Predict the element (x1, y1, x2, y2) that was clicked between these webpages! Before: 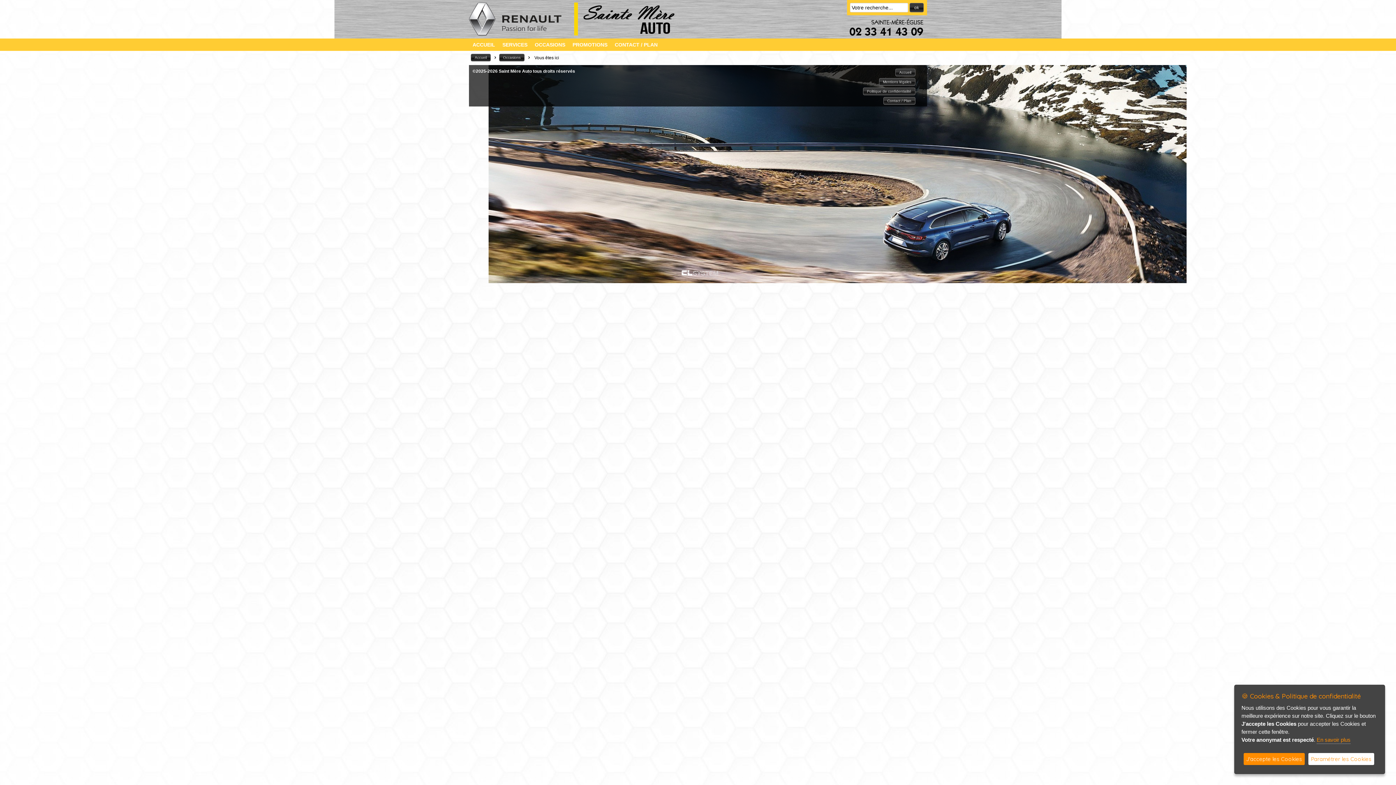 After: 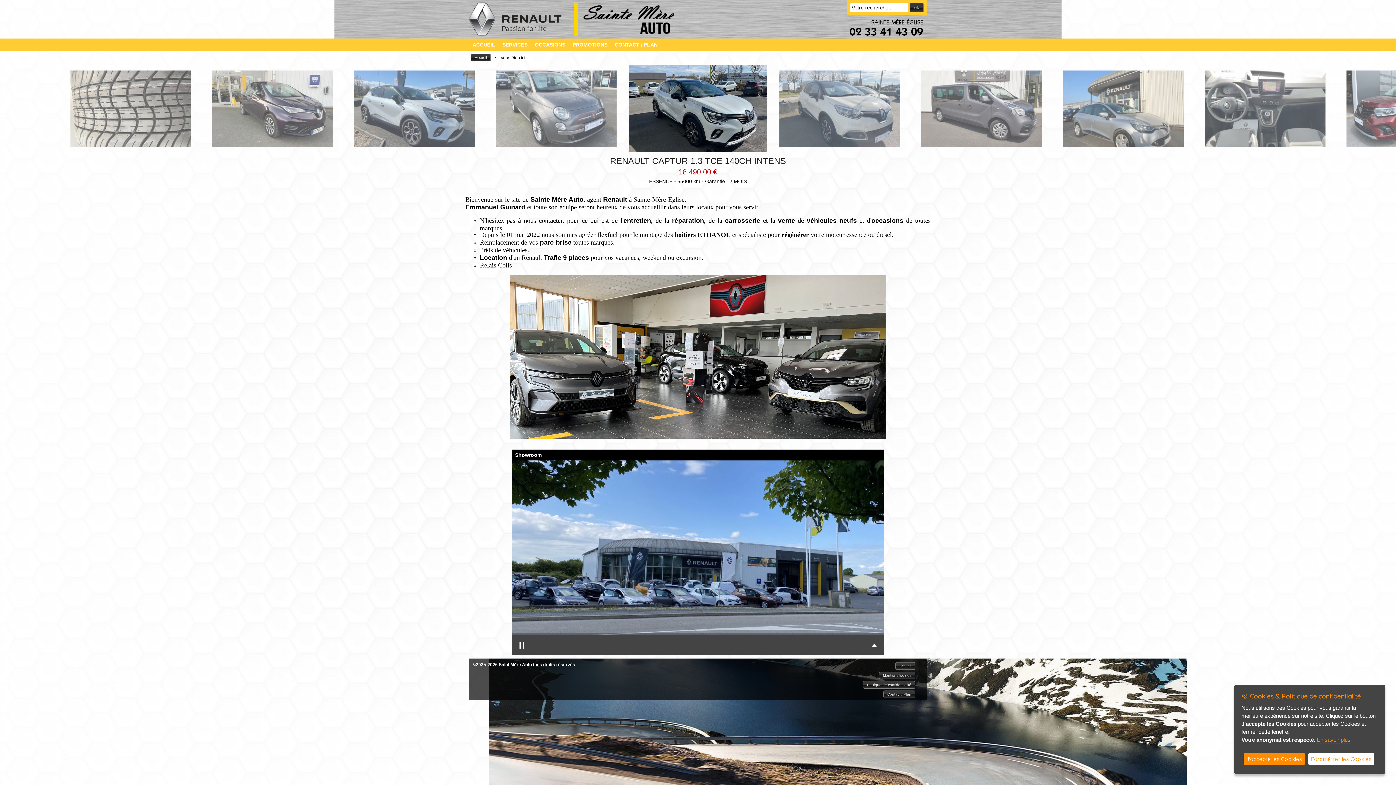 Action: label: ACCUEIL bbox: (472, 38, 495, 50)